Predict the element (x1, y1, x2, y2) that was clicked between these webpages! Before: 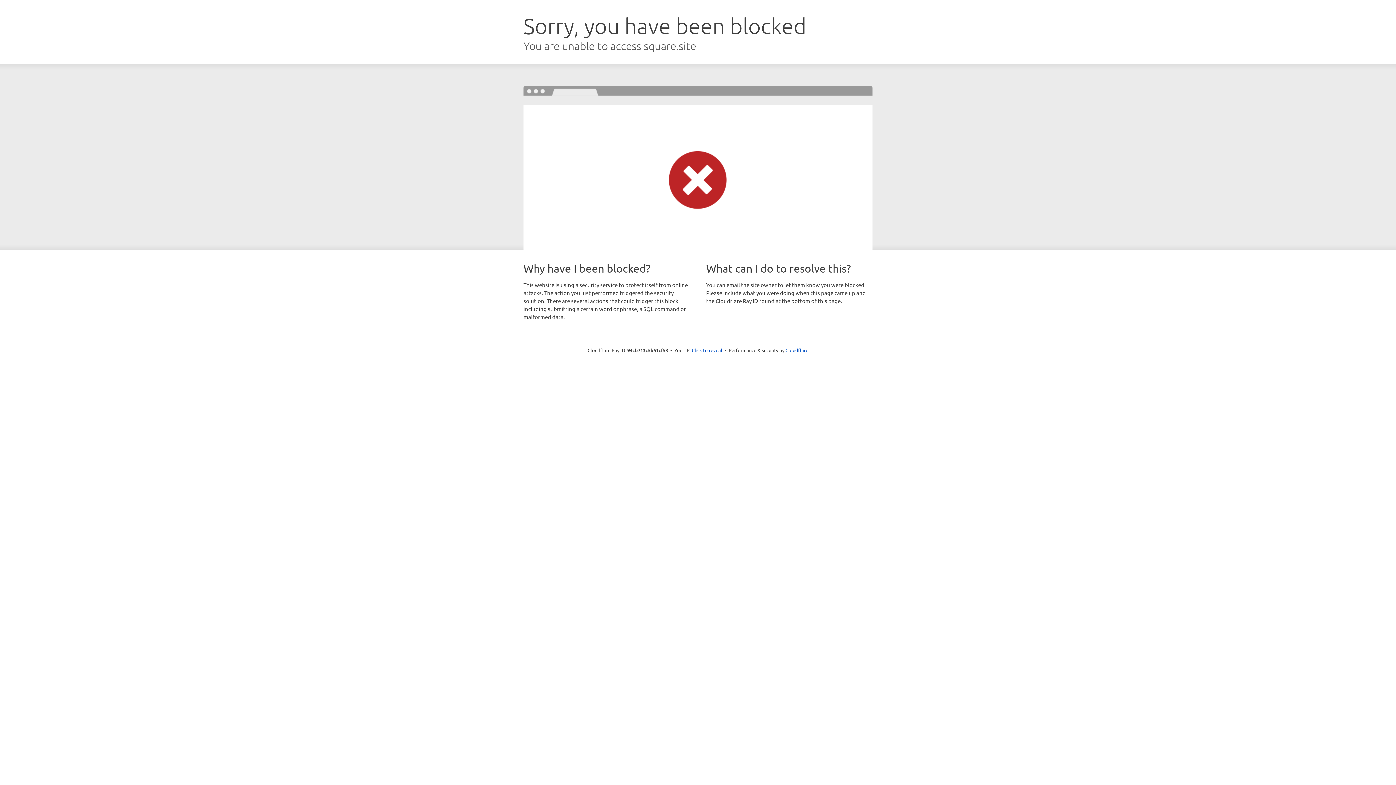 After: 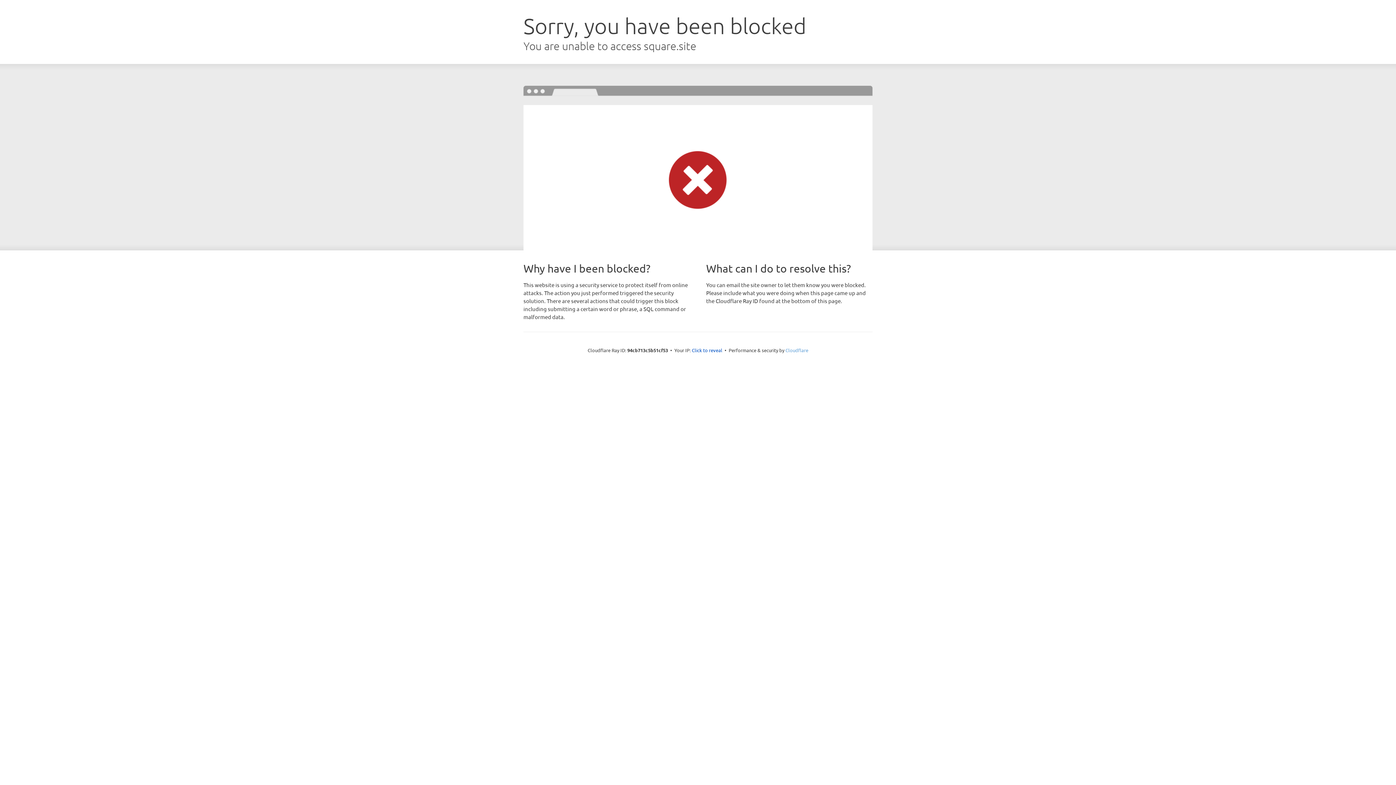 Action: label: Cloudflare bbox: (785, 347, 808, 353)